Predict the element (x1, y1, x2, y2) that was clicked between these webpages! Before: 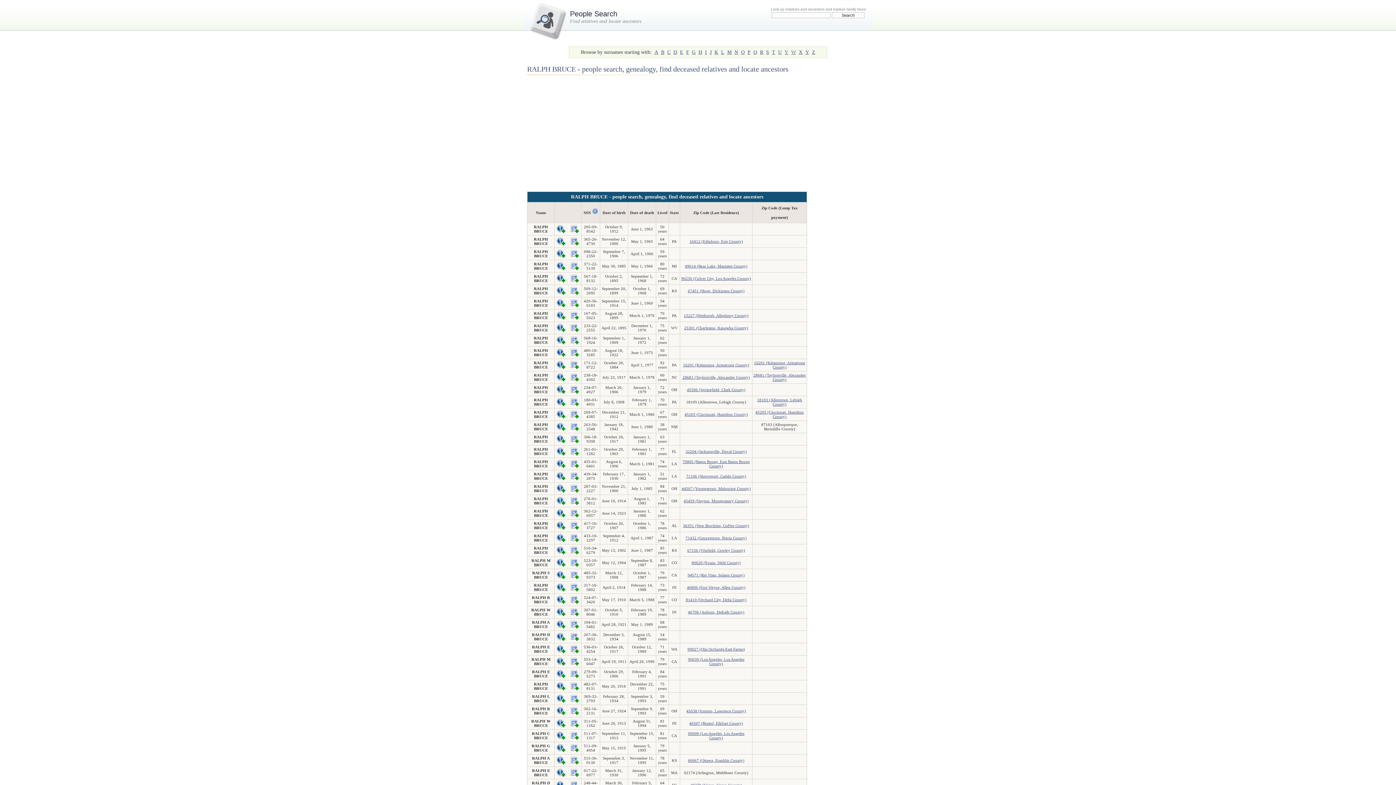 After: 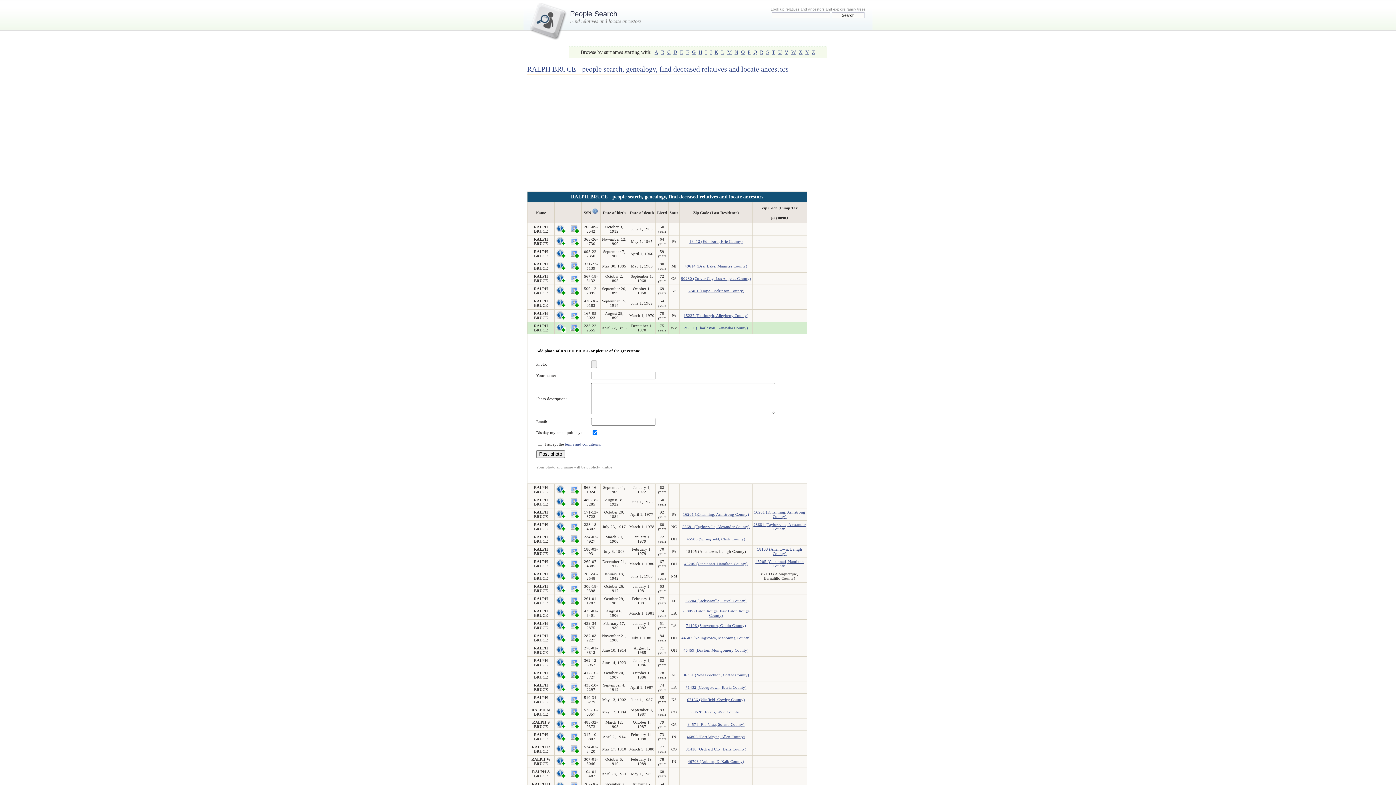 Action: bbox: (570, 329, 579, 333)